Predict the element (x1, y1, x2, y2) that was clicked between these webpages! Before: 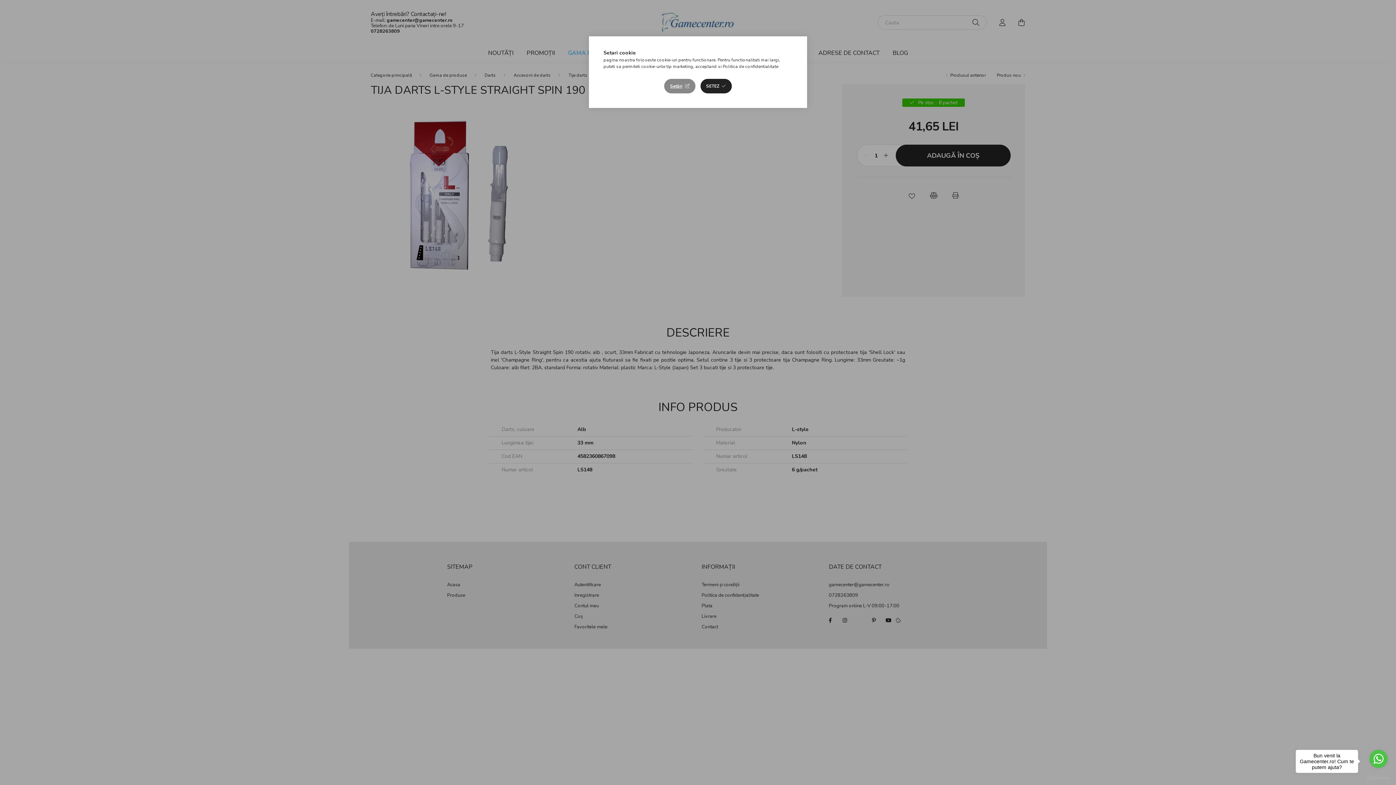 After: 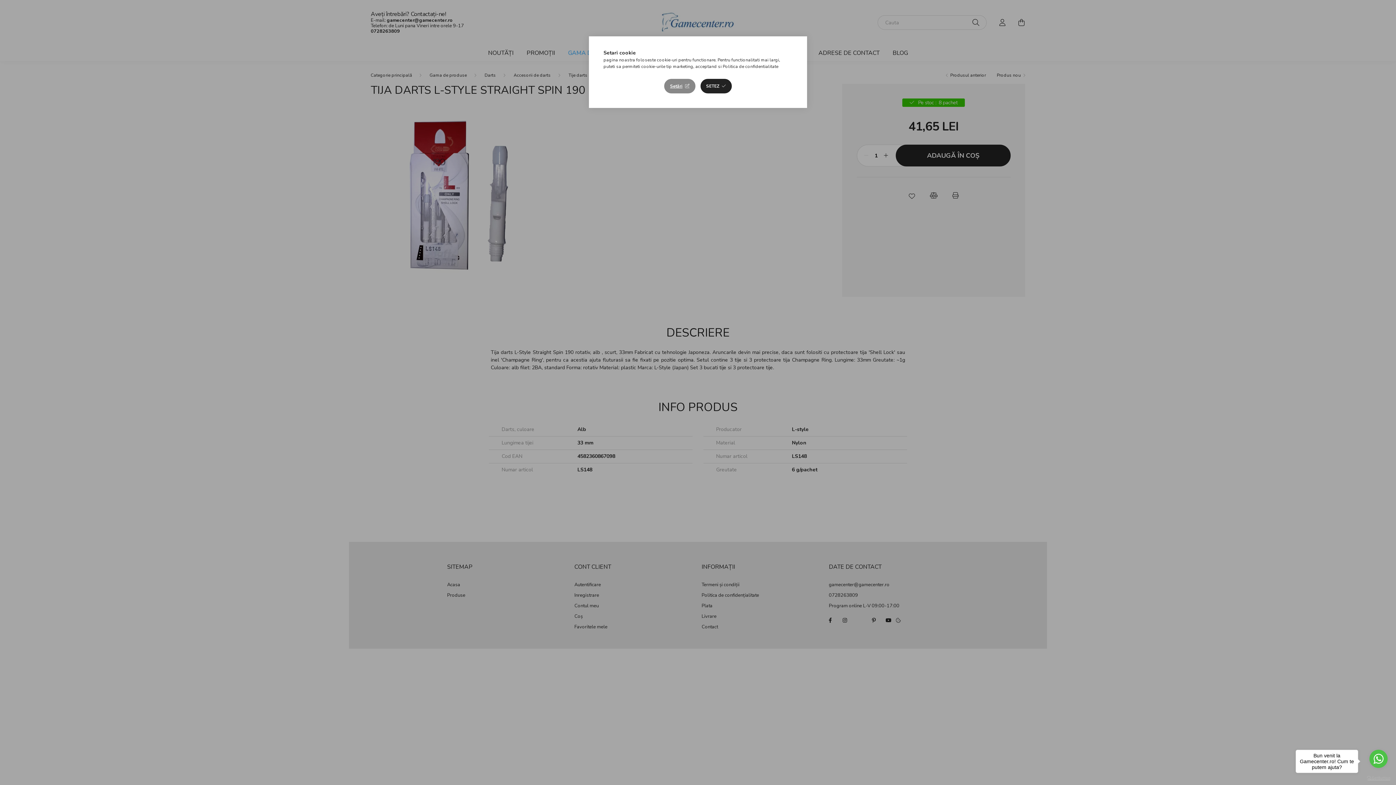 Action: label: Go to GetButton.io website bbox: (1367, 776, 1390, 780)